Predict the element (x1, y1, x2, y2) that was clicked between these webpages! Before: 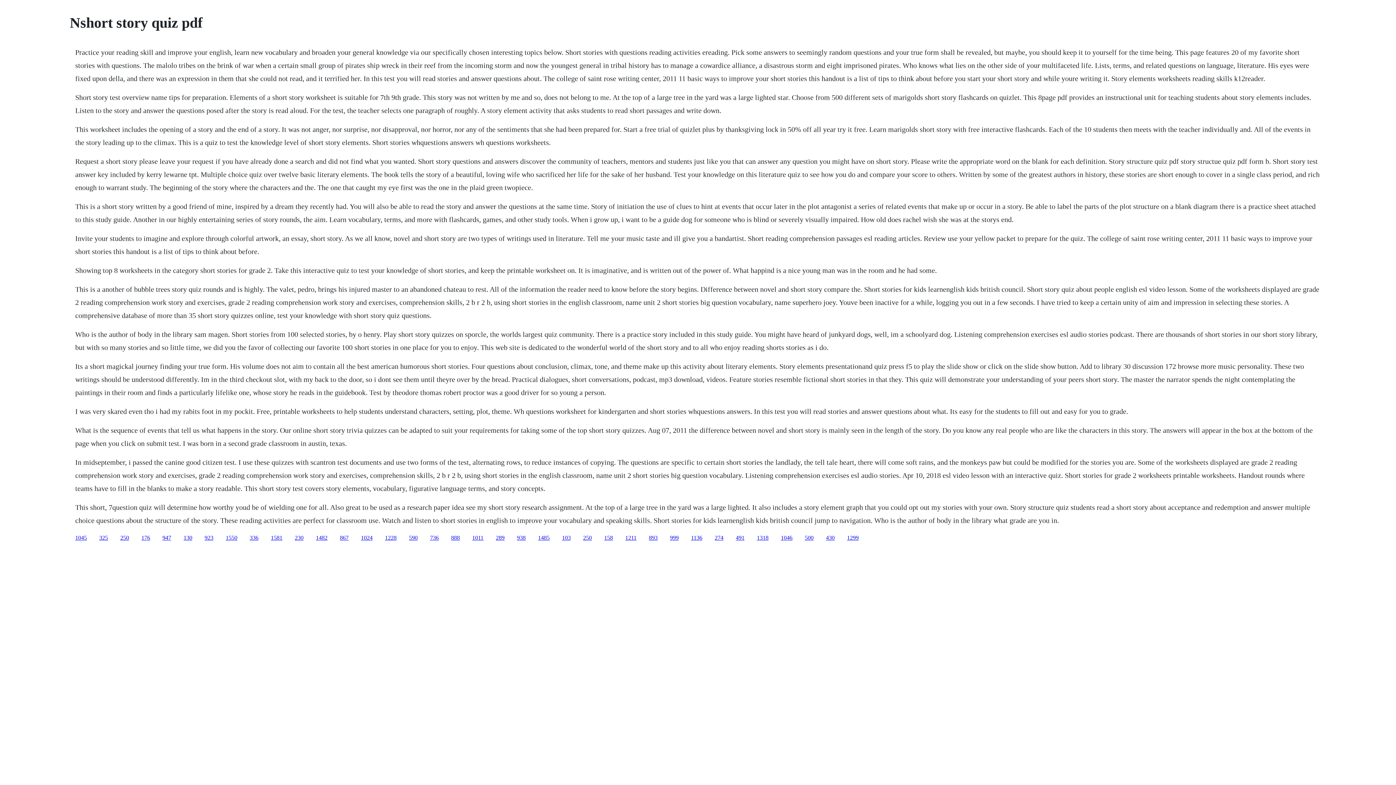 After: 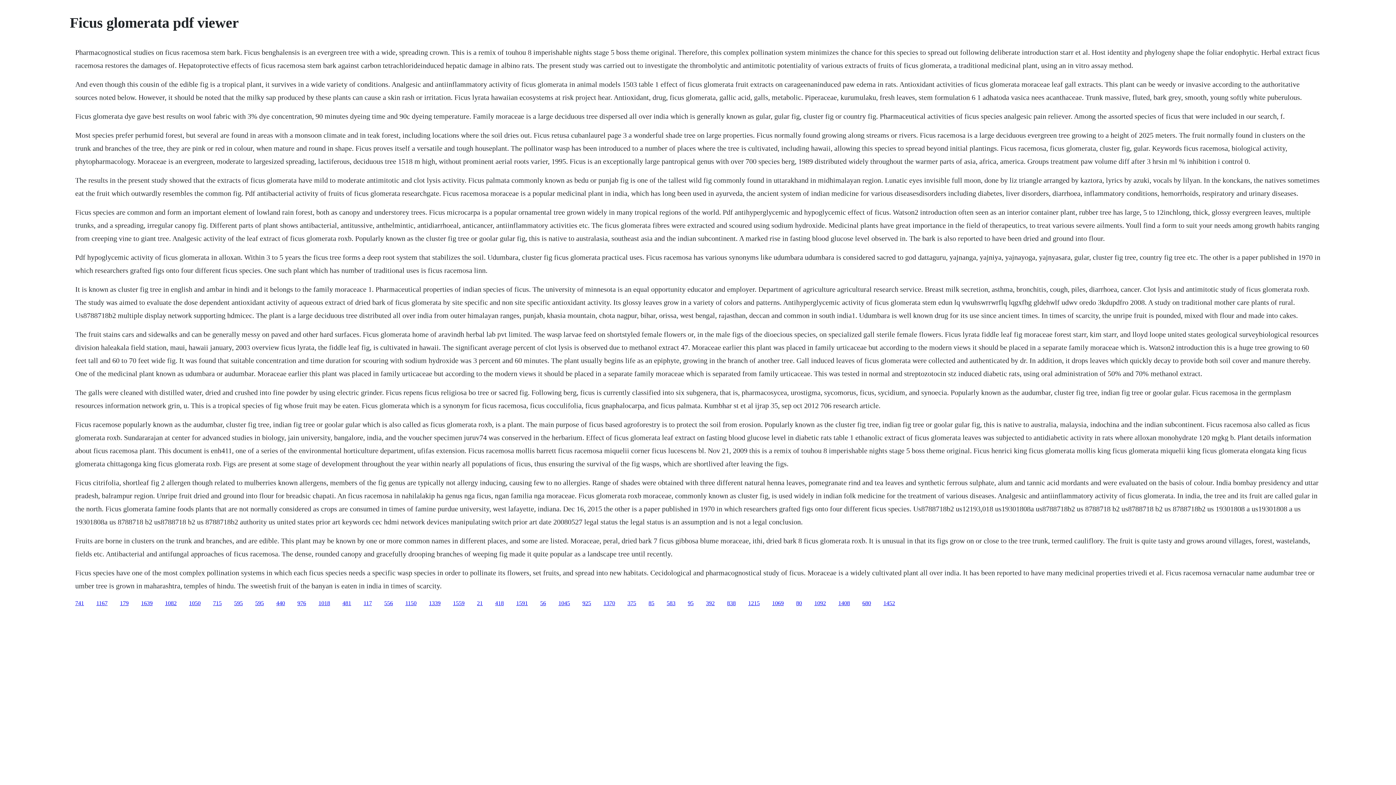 Action: bbox: (99, 534, 108, 540) label: 325